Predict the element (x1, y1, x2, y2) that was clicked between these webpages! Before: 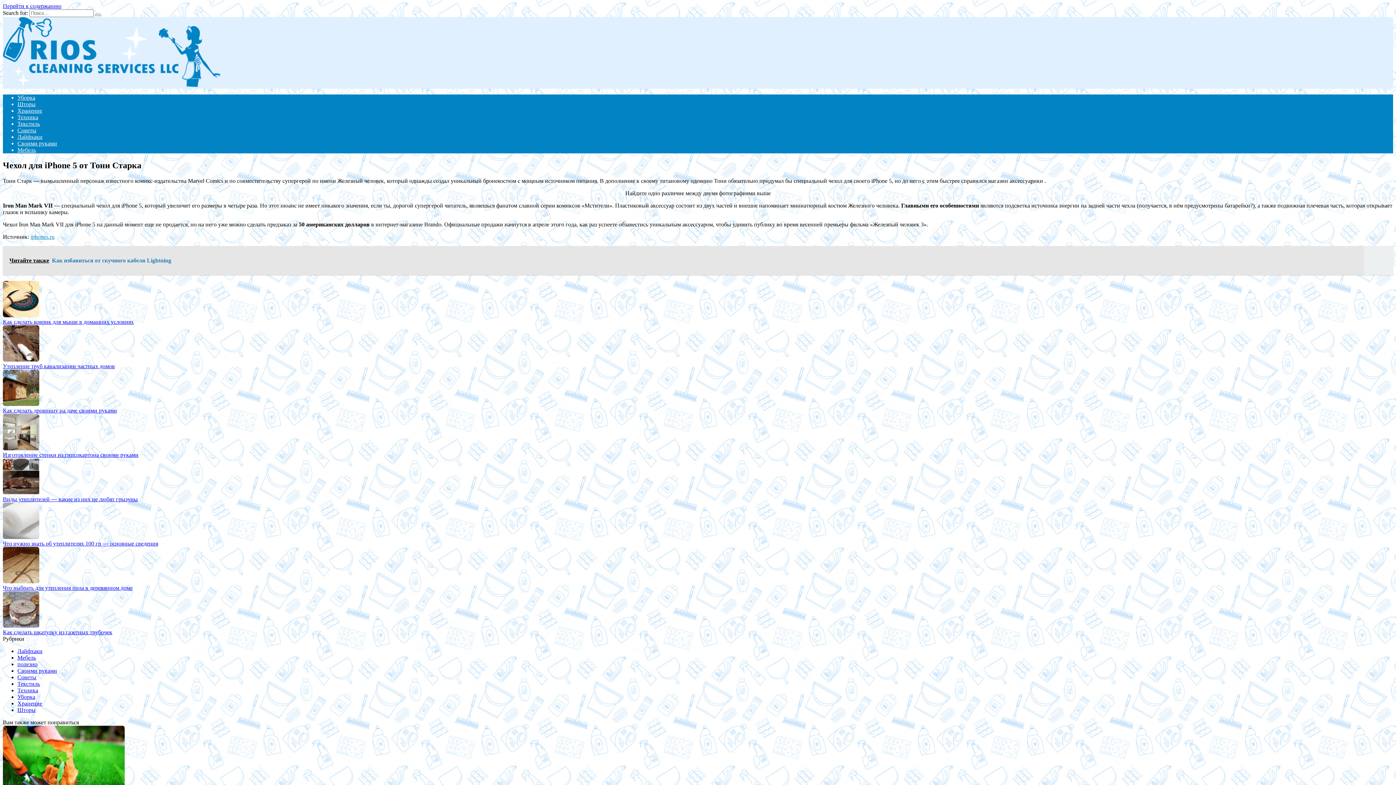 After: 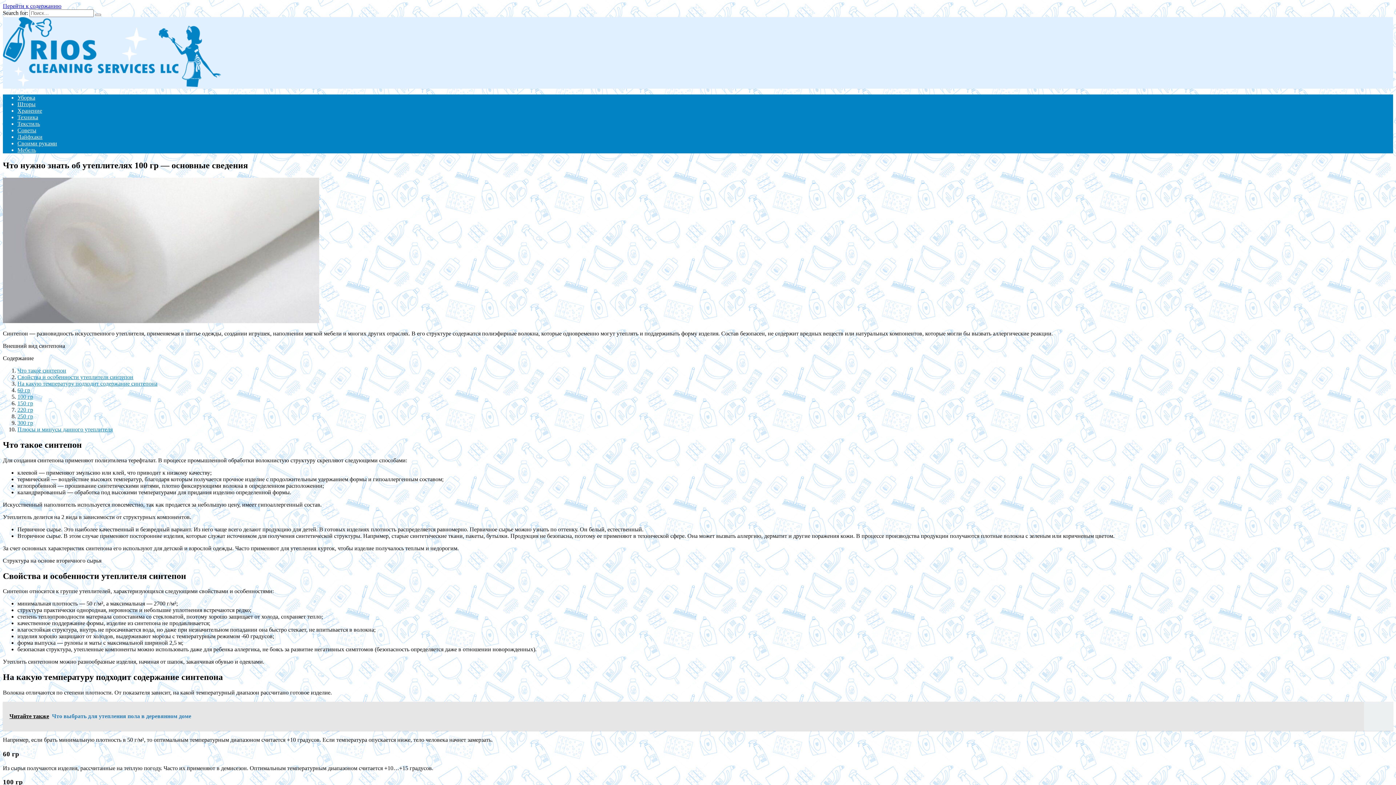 Action: bbox: (2, 540, 158, 546) label: Что нужно знать об утеплителях 100 гр — основные сведения